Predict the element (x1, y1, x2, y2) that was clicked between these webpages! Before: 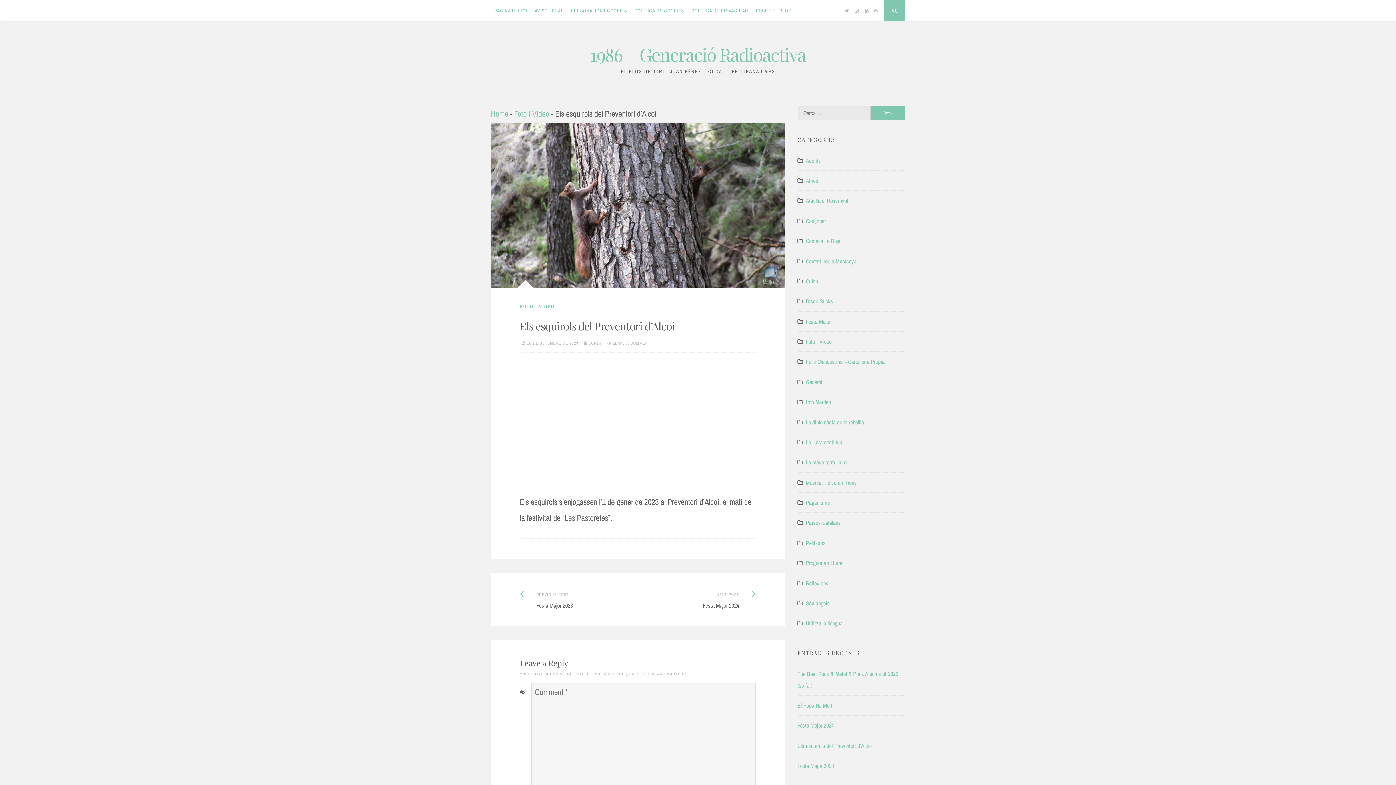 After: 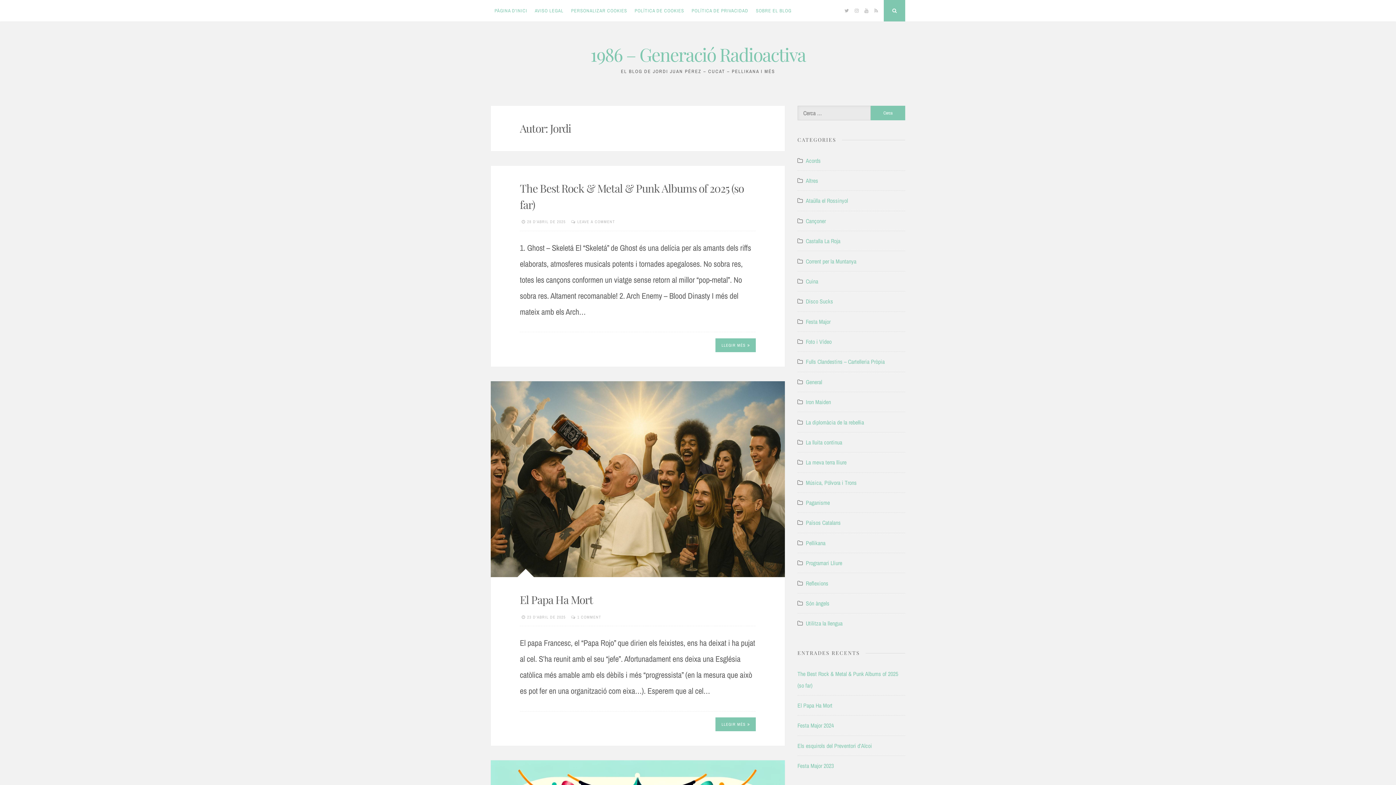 Action: label: JORDI bbox: (589, 340, 601, 345)